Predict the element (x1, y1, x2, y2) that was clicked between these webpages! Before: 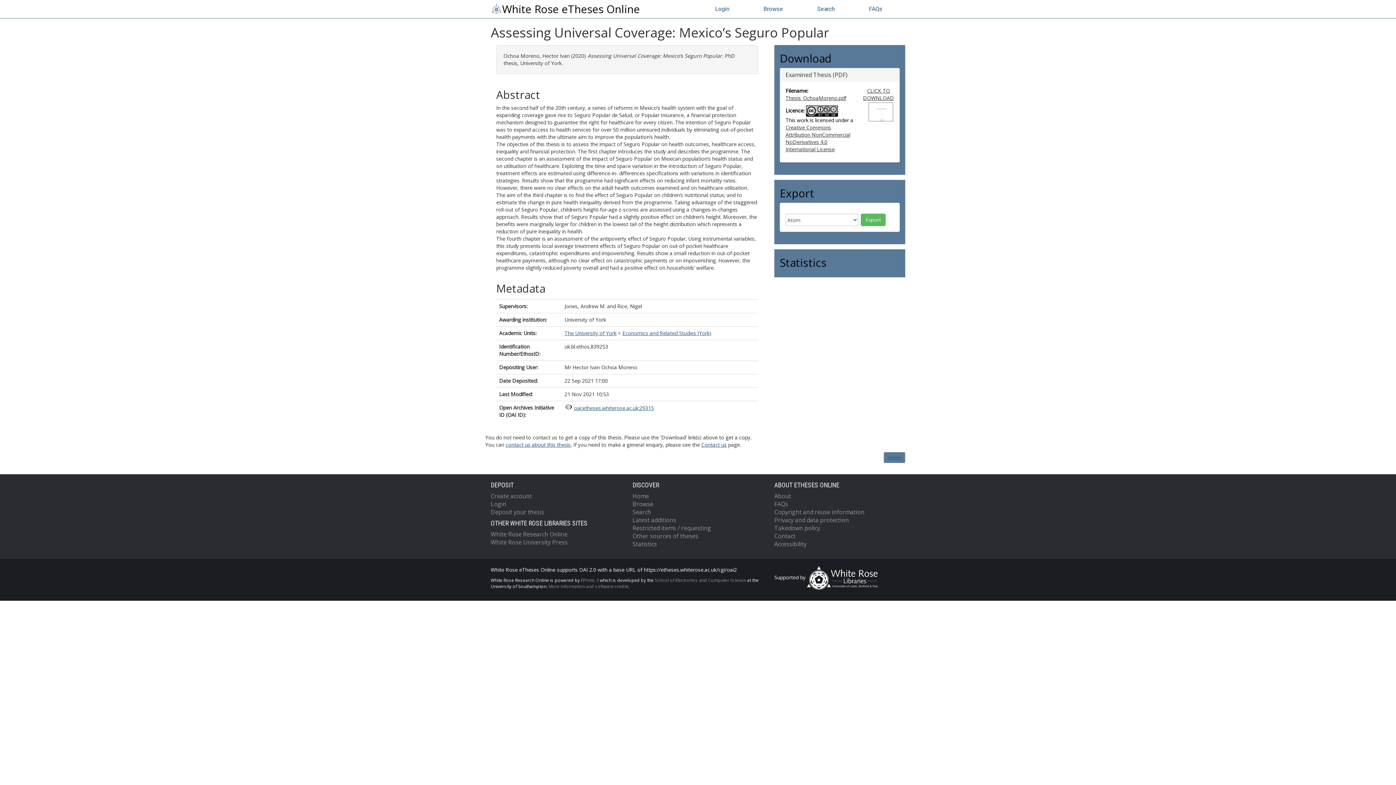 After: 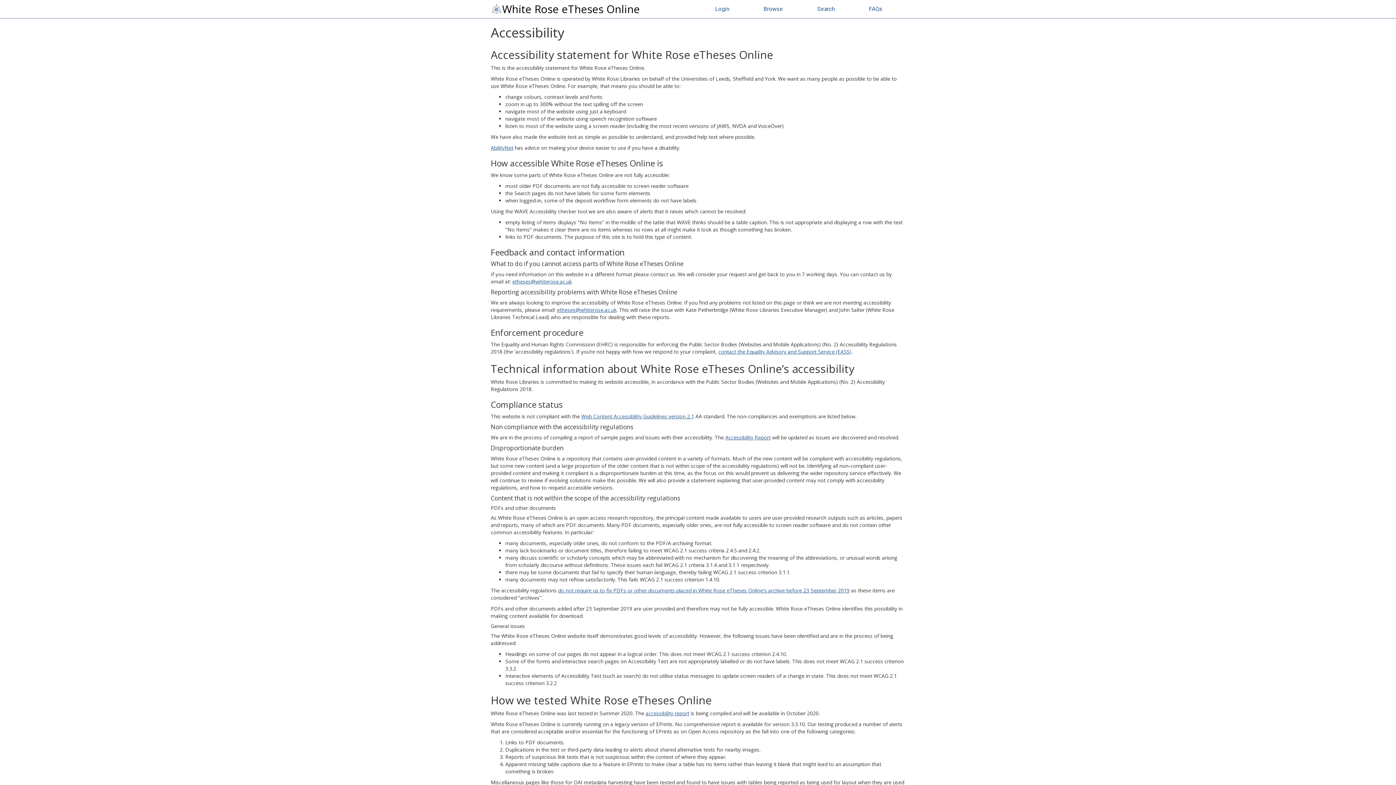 Action: bbox: (774, 540, 806, 548) label: Accessibility